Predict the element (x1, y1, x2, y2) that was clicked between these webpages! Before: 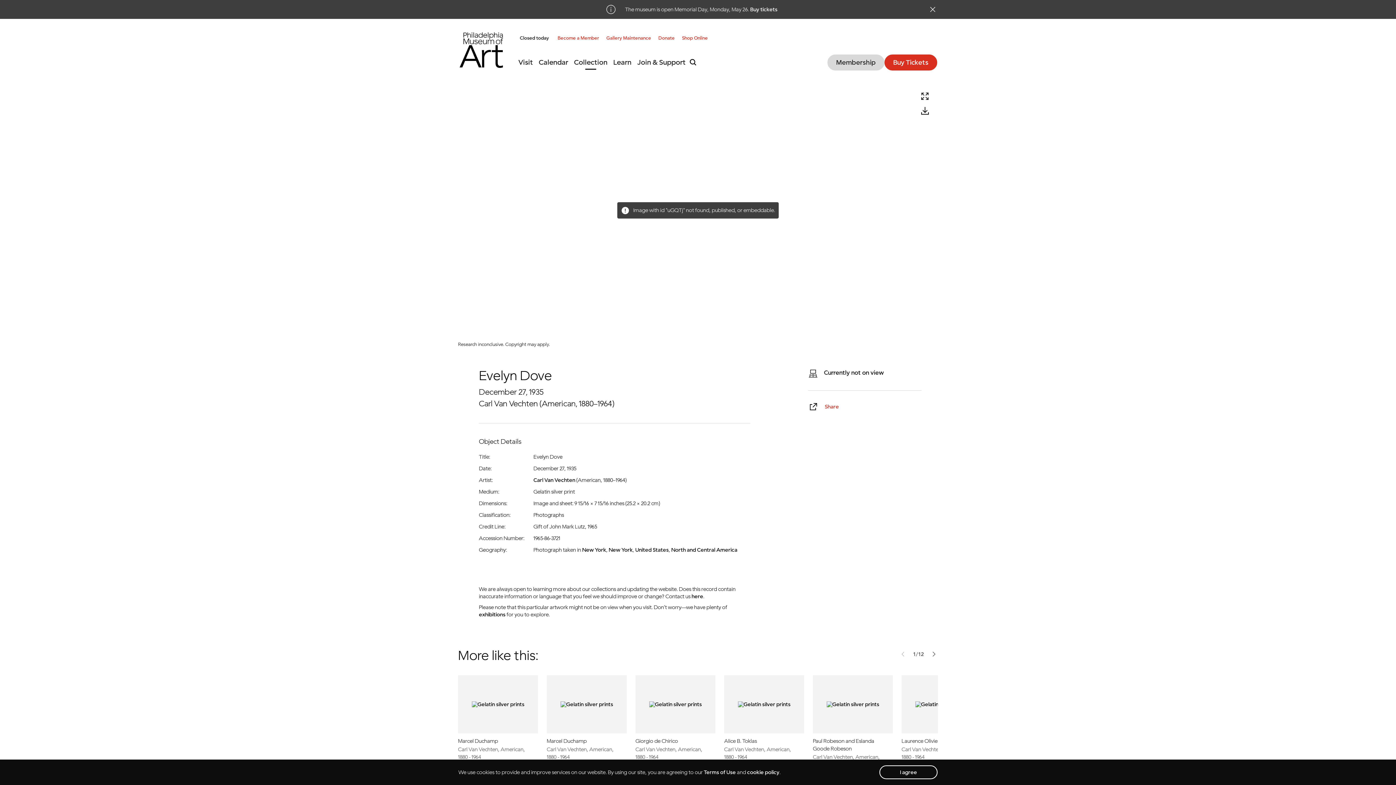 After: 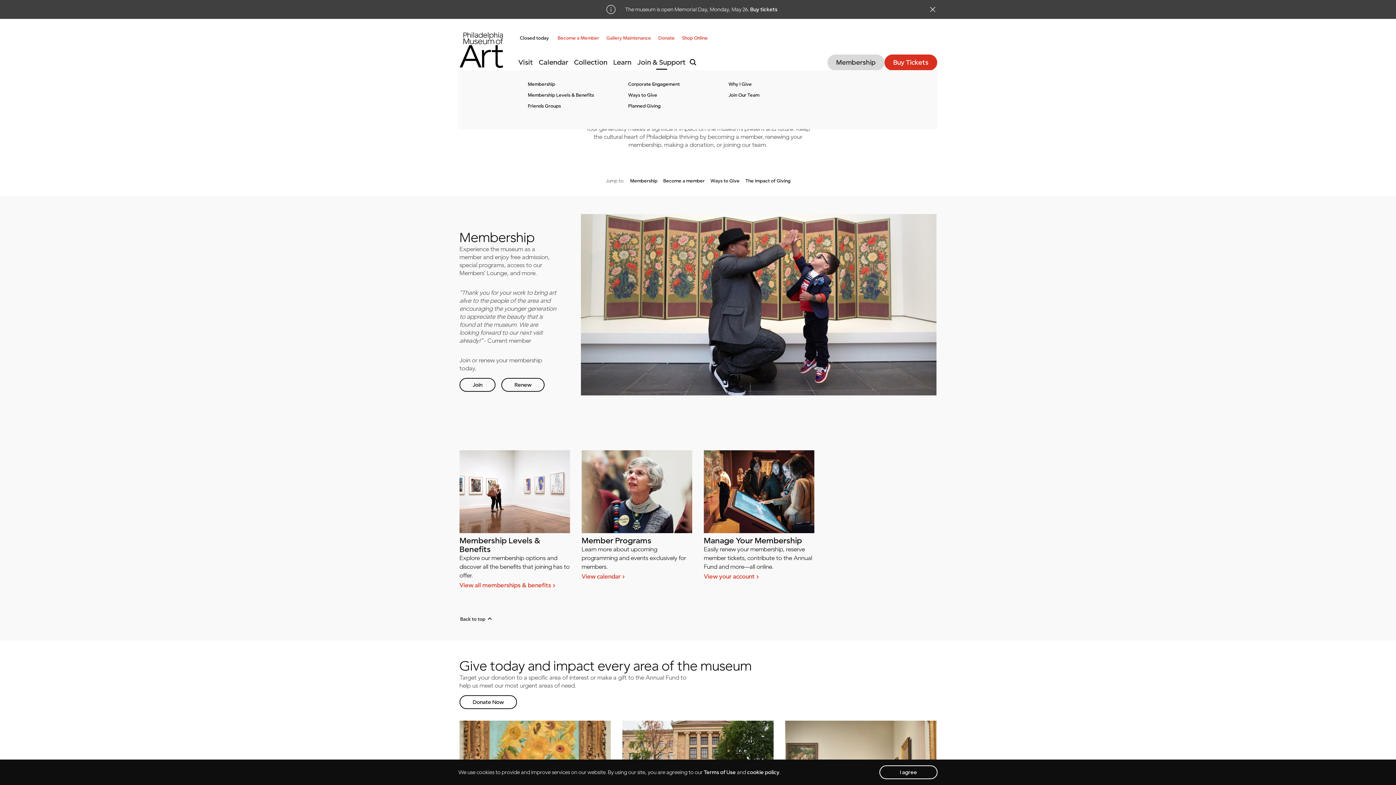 Action: label: Join & Support bbox: (634, 55, 688, 69)